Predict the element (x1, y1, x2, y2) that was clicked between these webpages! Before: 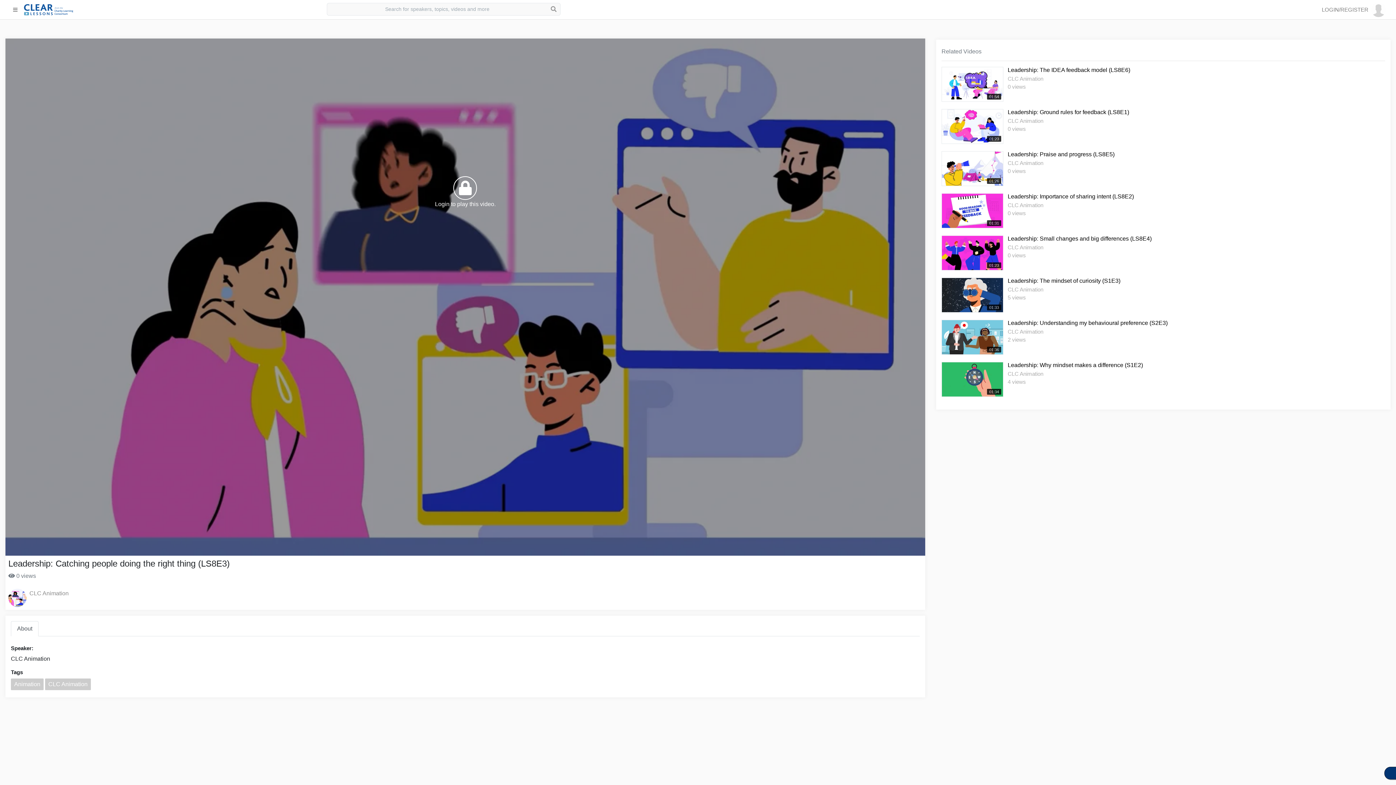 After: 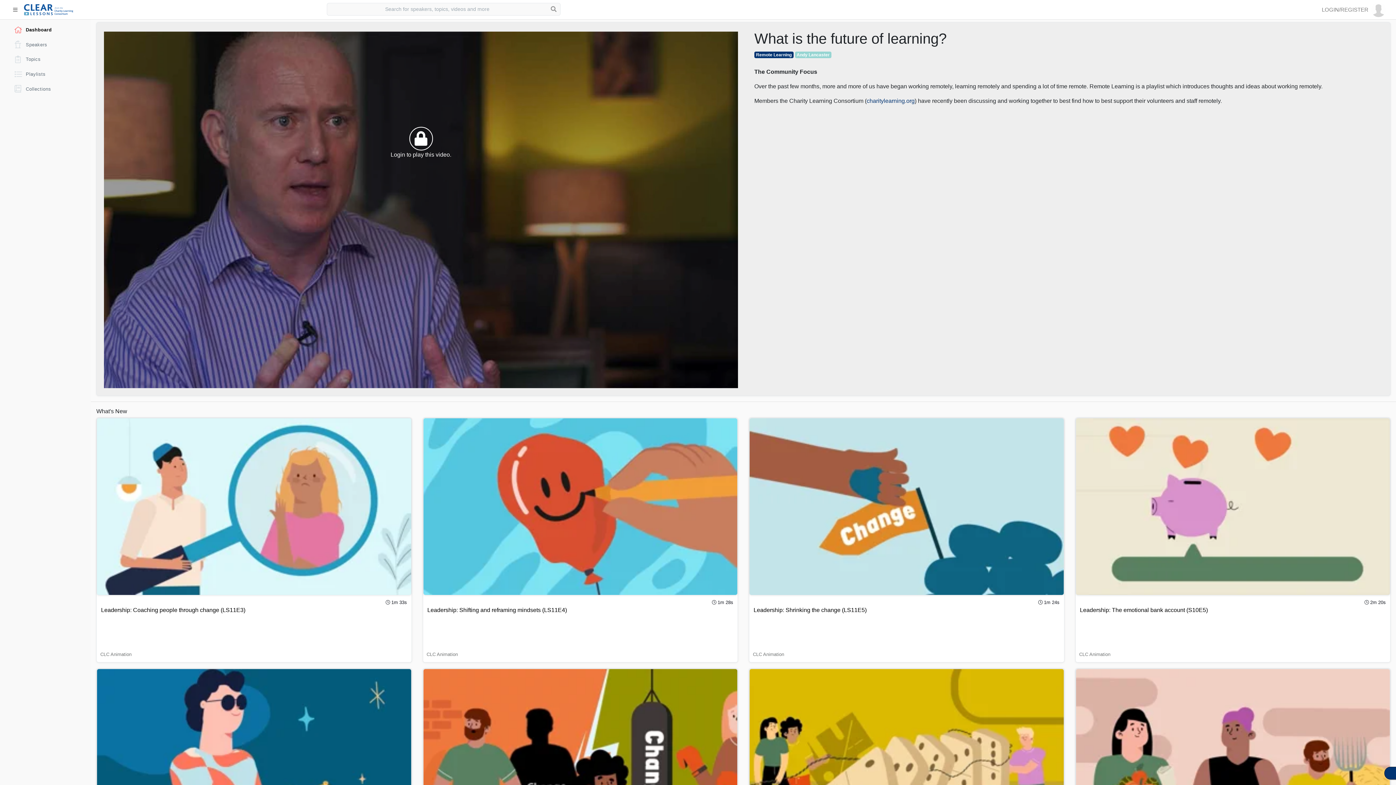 Action: bbox: (23, 1, 74, 17)